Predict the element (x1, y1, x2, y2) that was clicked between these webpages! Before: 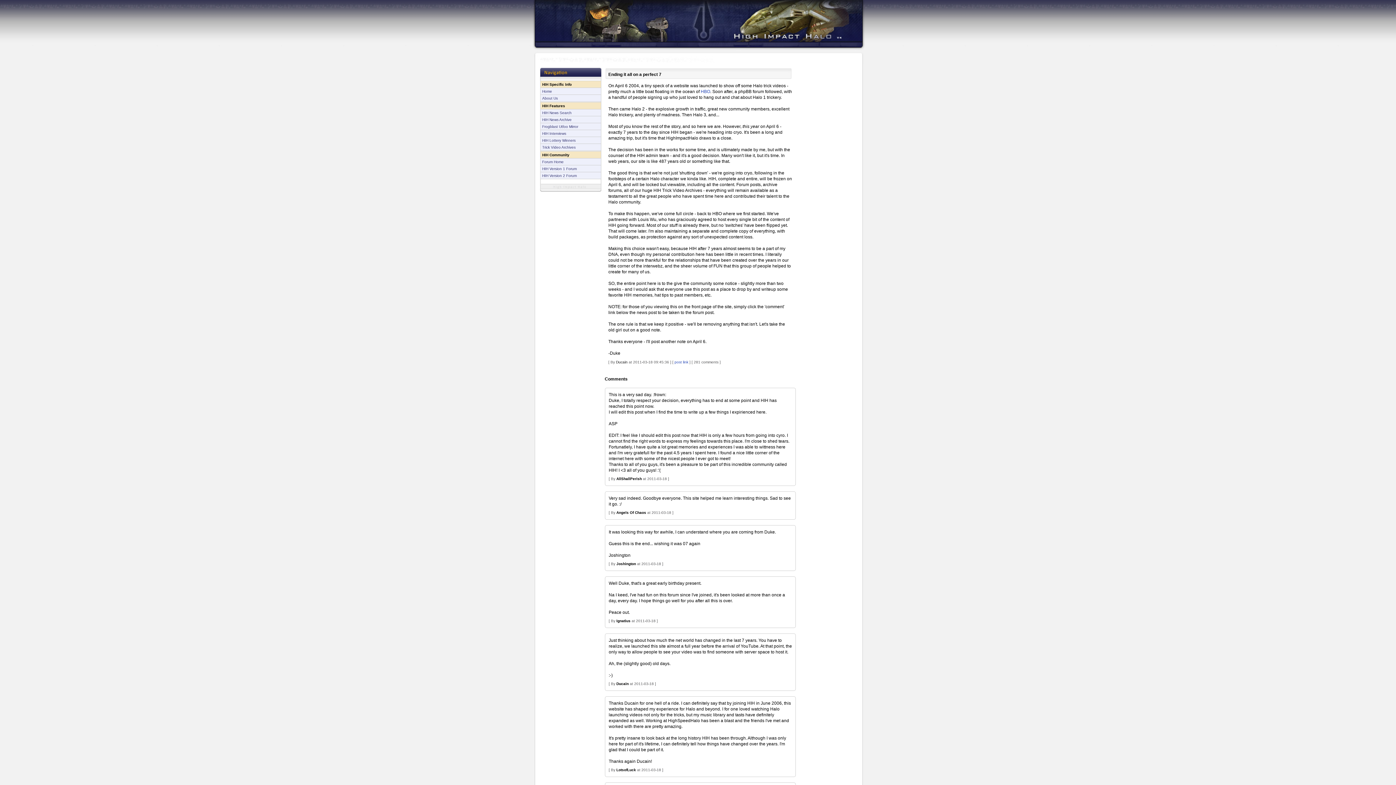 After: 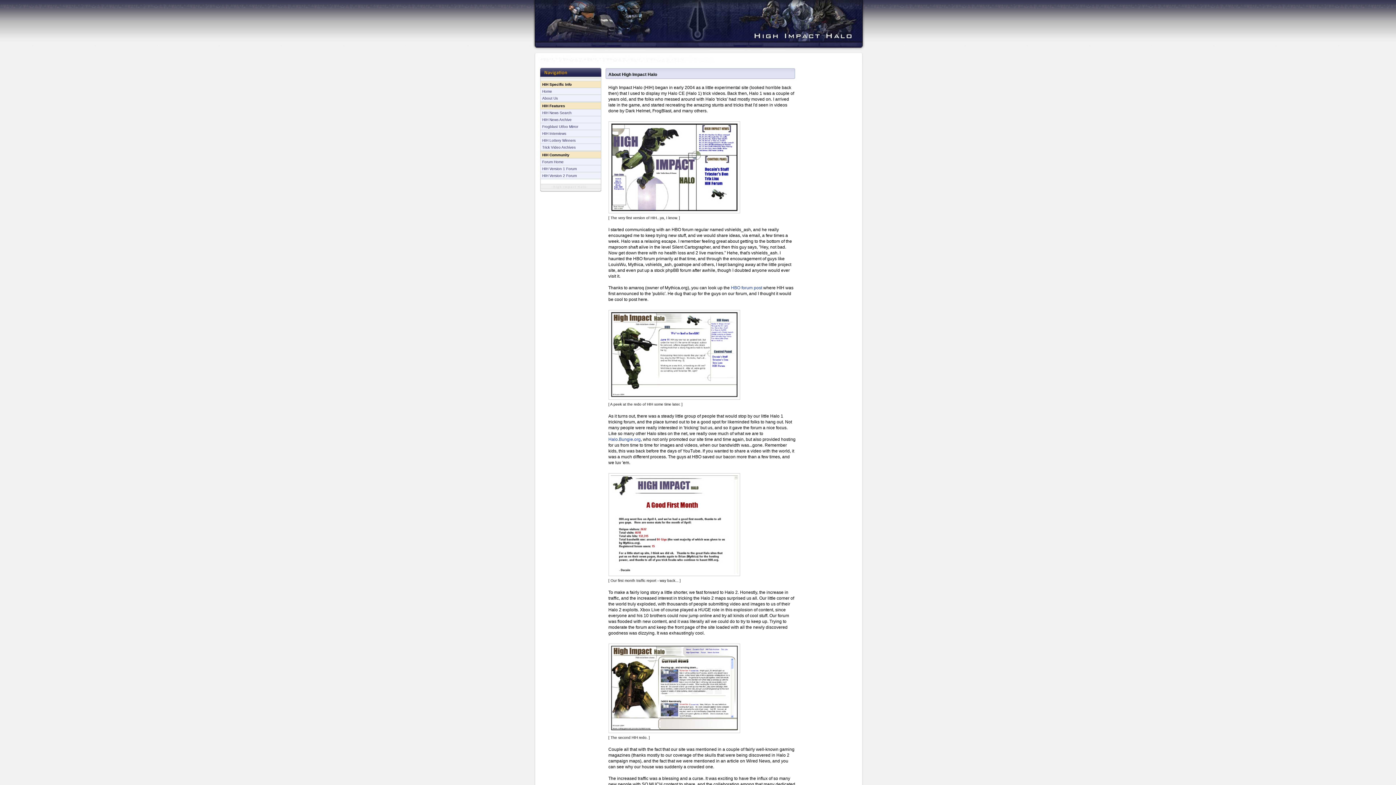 Action: label: About Us bbox: (542, 96, 558, 100)